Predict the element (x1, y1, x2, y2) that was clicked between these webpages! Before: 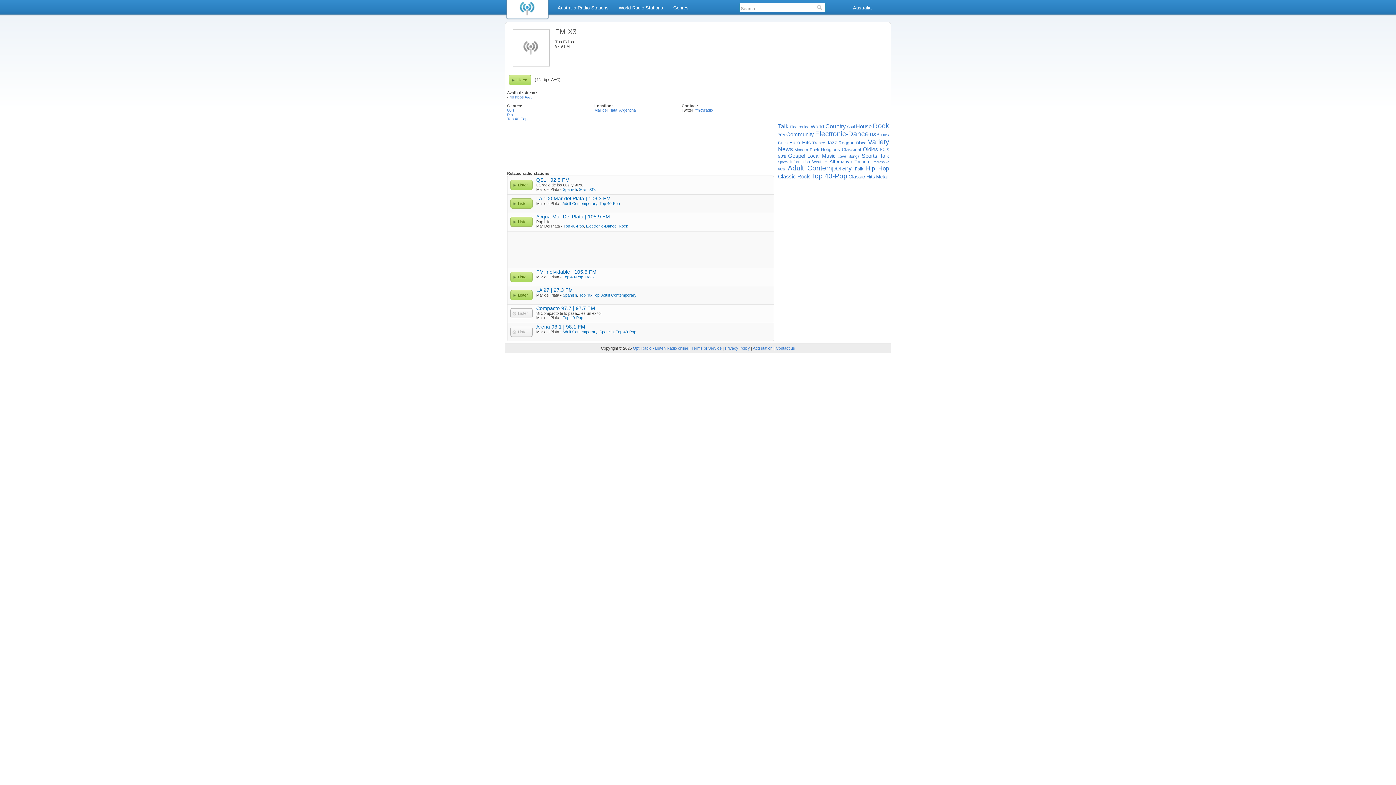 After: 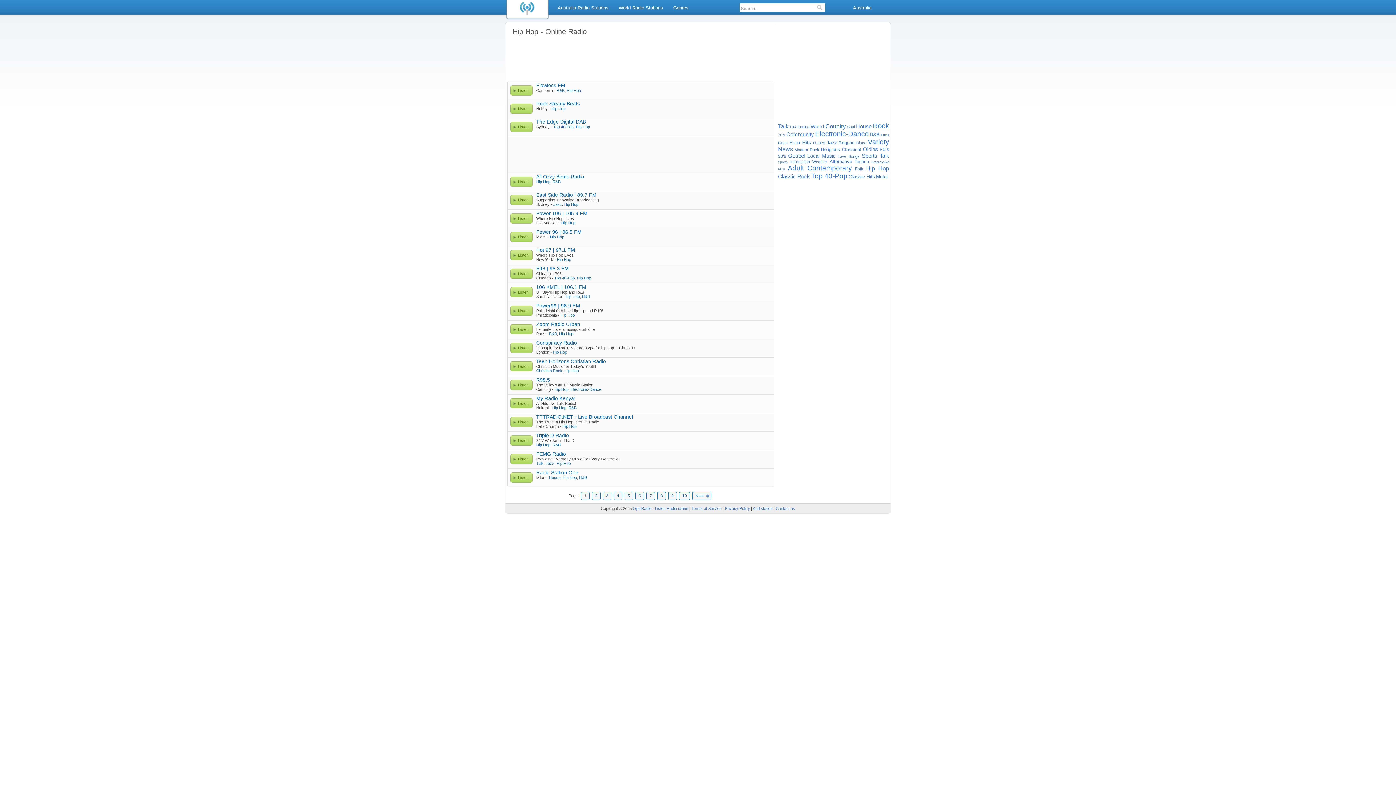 Action: bbox: (866, 165, 889, 171) label: Hip Hop